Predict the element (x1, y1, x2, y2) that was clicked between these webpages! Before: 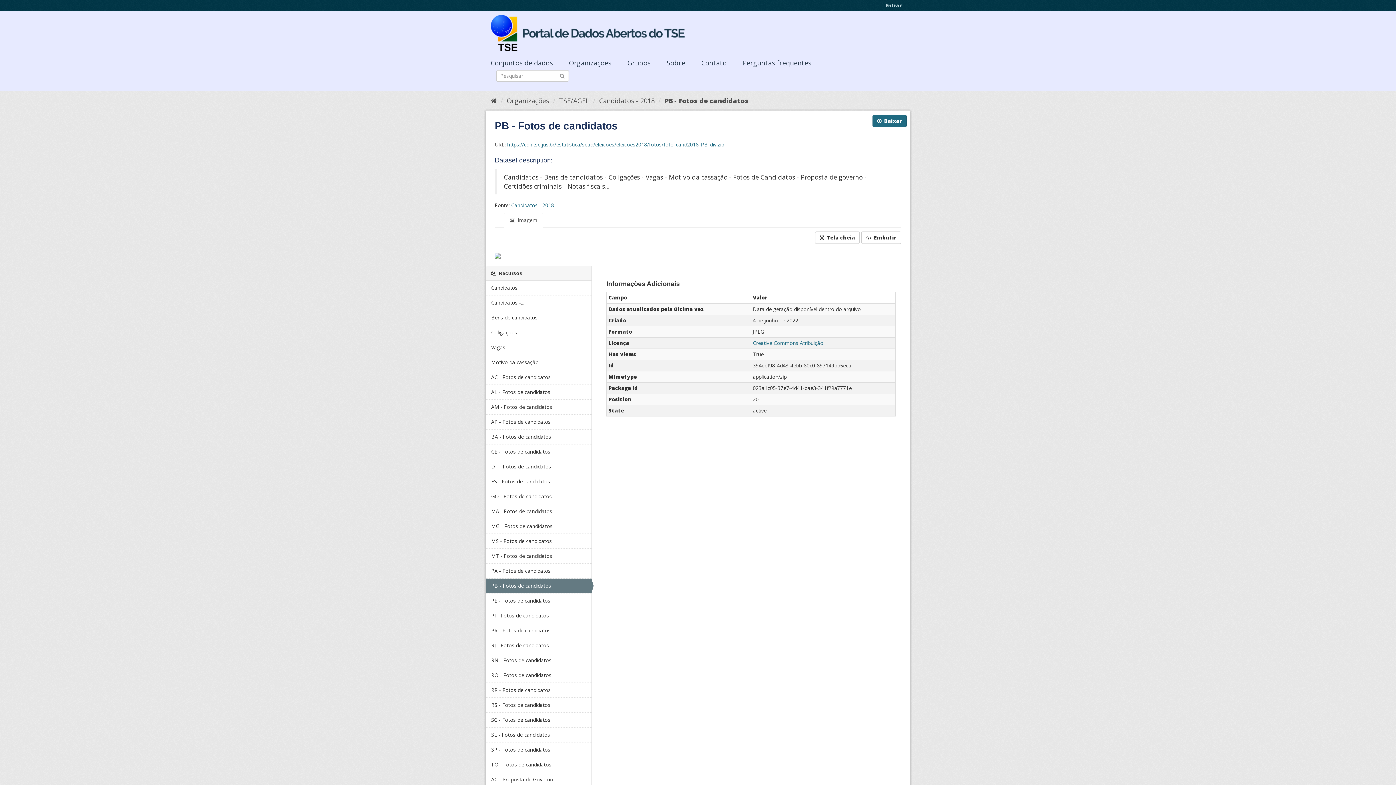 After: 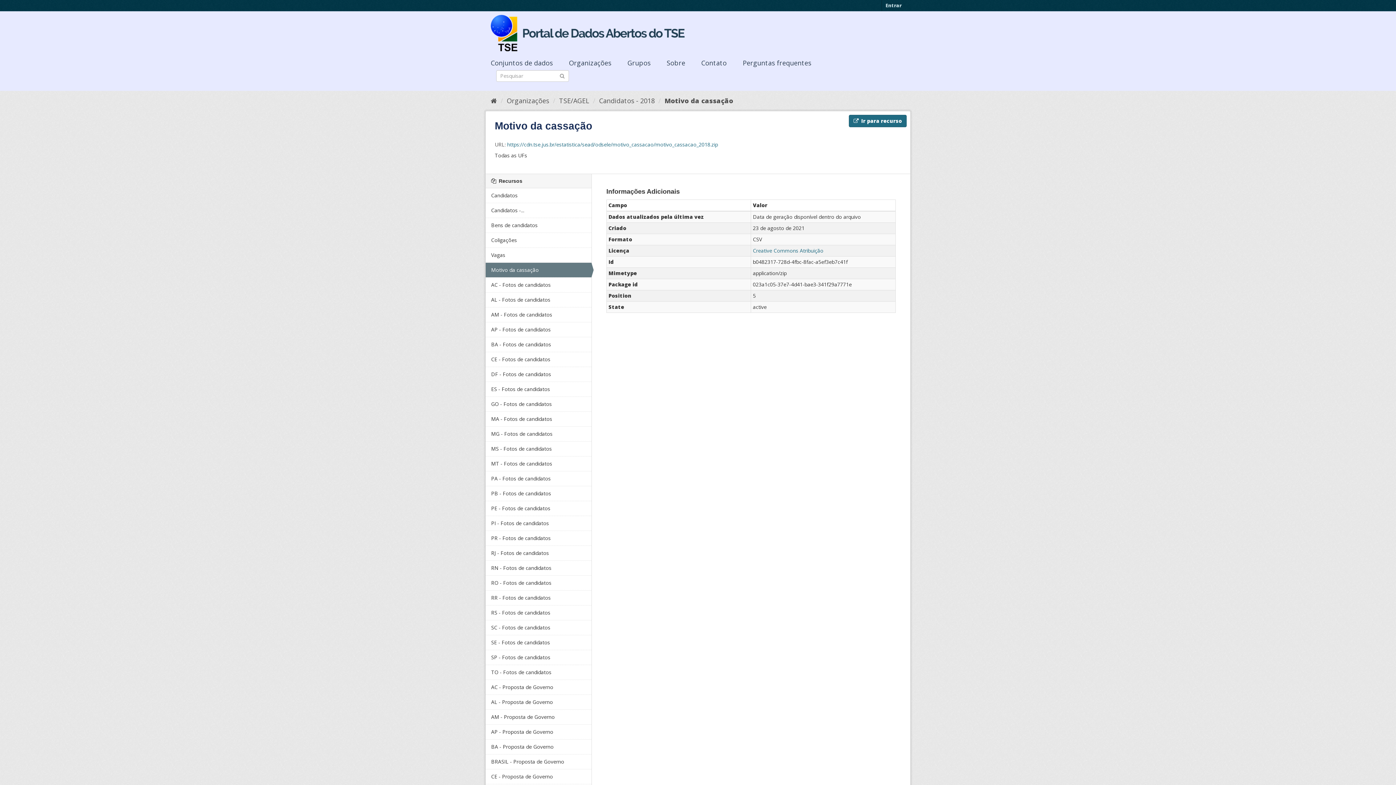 Action: label: Motivo da cassação bbox: (485, 355, 591, 369)